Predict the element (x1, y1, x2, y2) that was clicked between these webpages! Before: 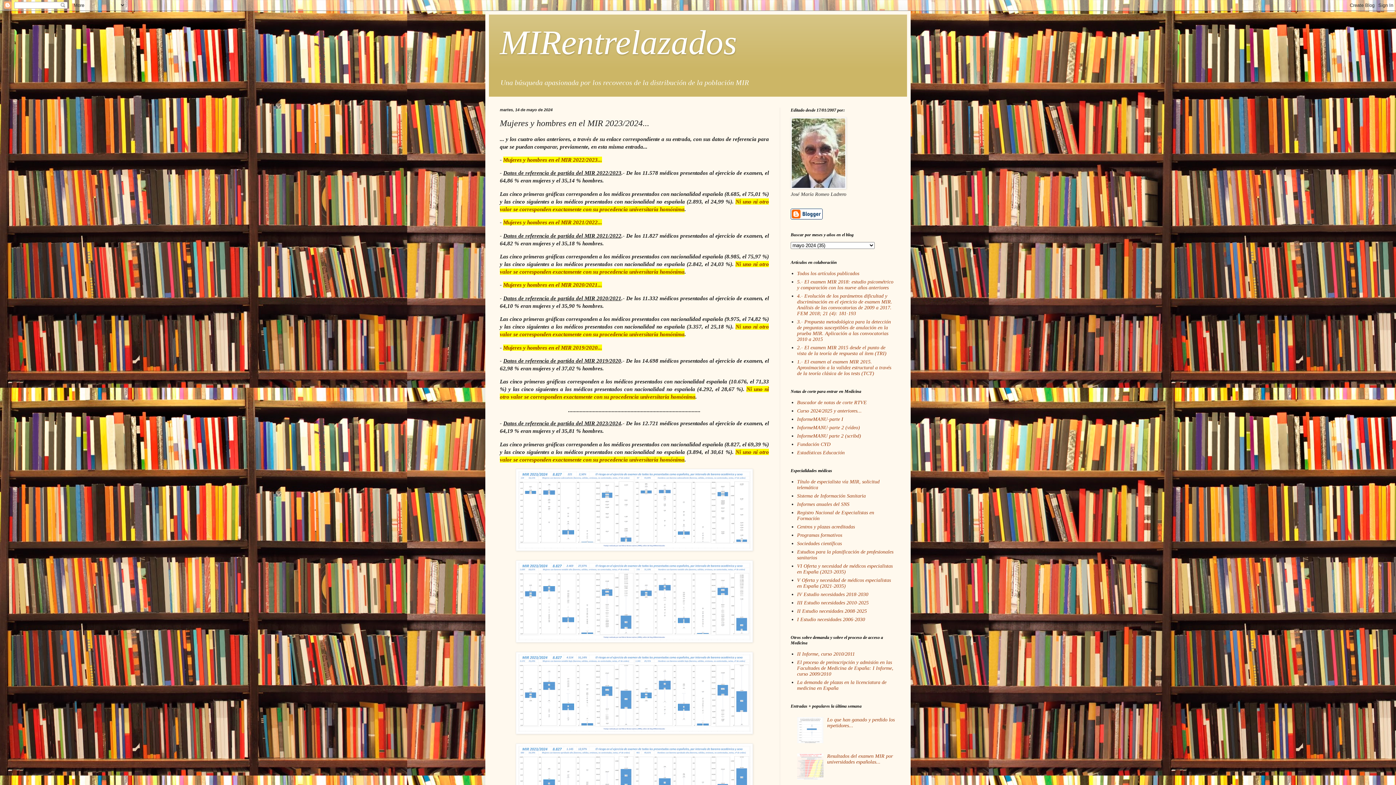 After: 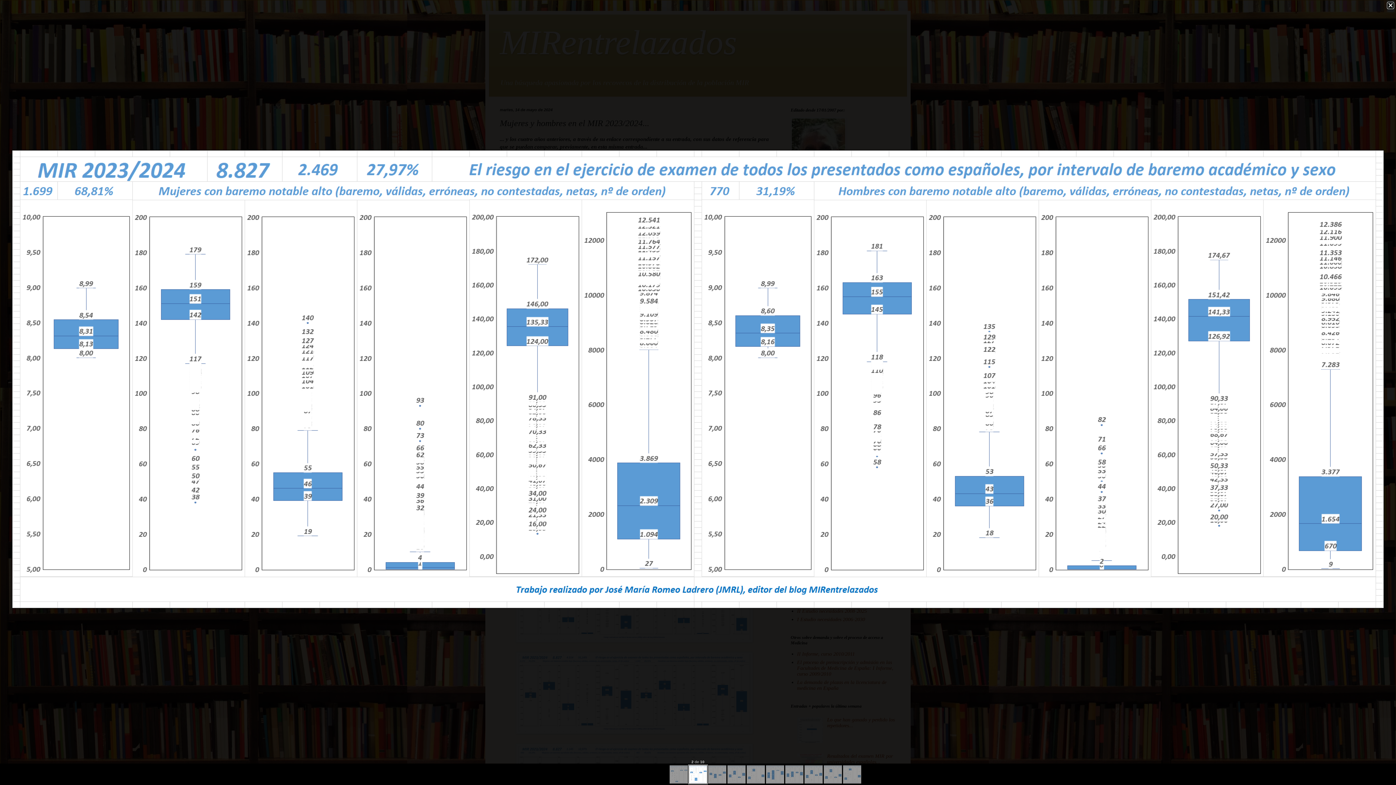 Action: bbox: (516, 637, 753, 643)